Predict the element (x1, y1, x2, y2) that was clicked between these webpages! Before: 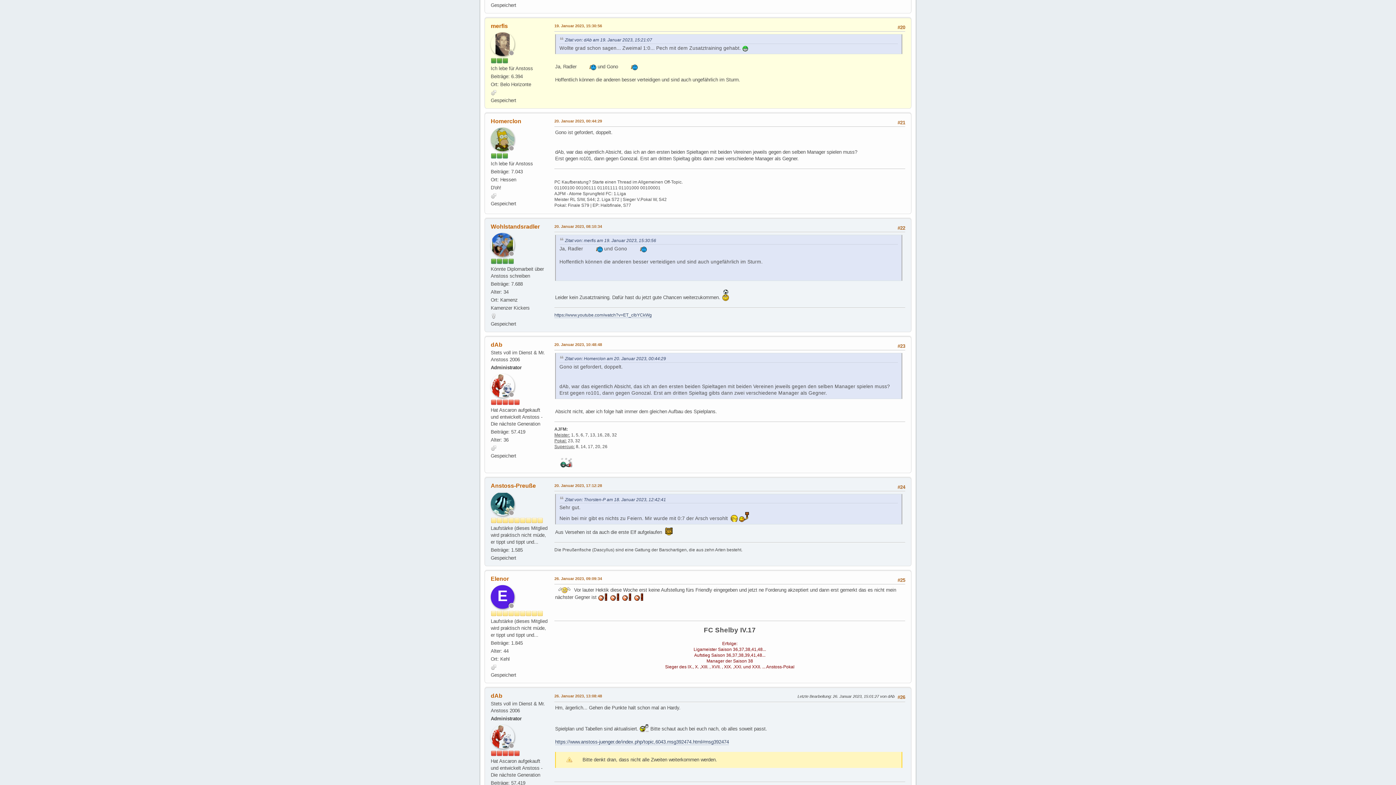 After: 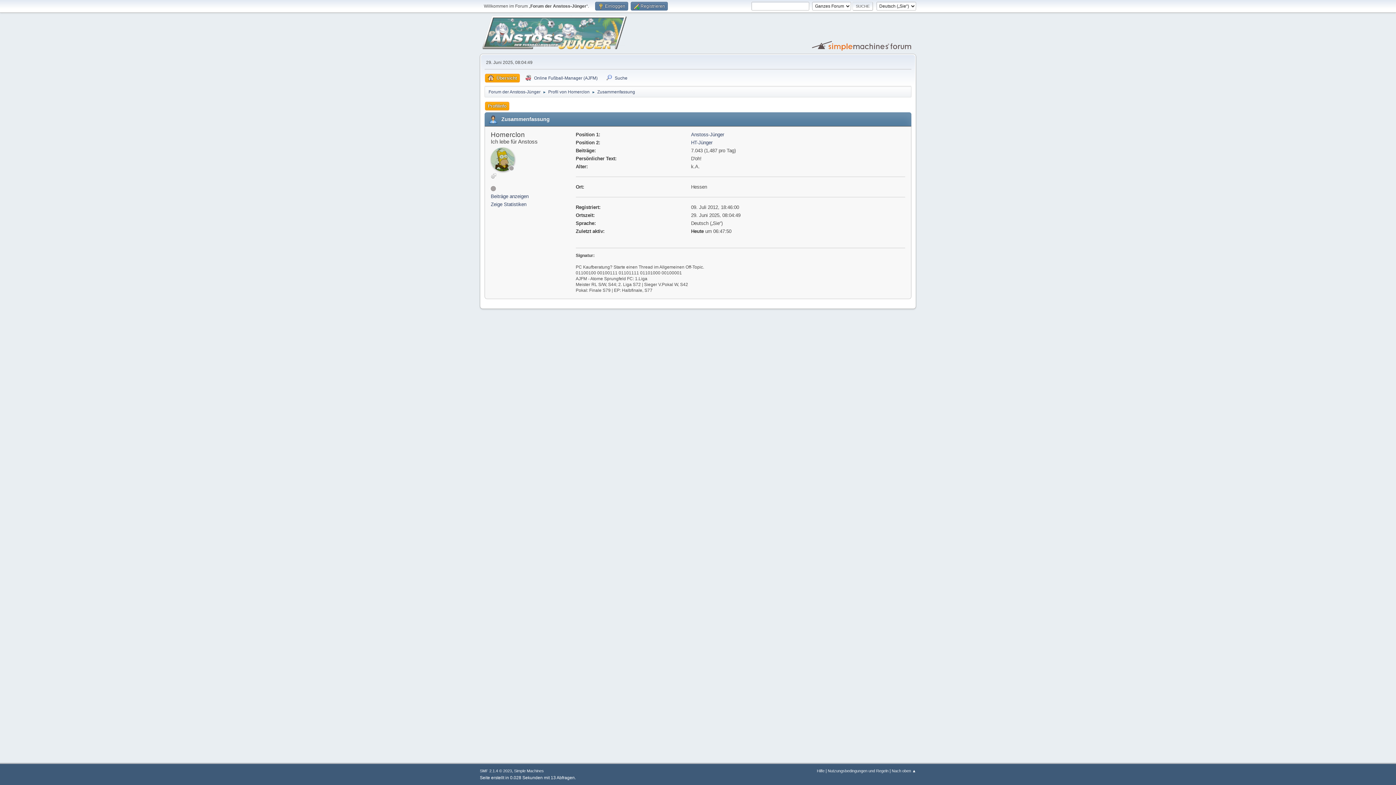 Action: bbox: (490, 118, 521, 124) label: Homerclon